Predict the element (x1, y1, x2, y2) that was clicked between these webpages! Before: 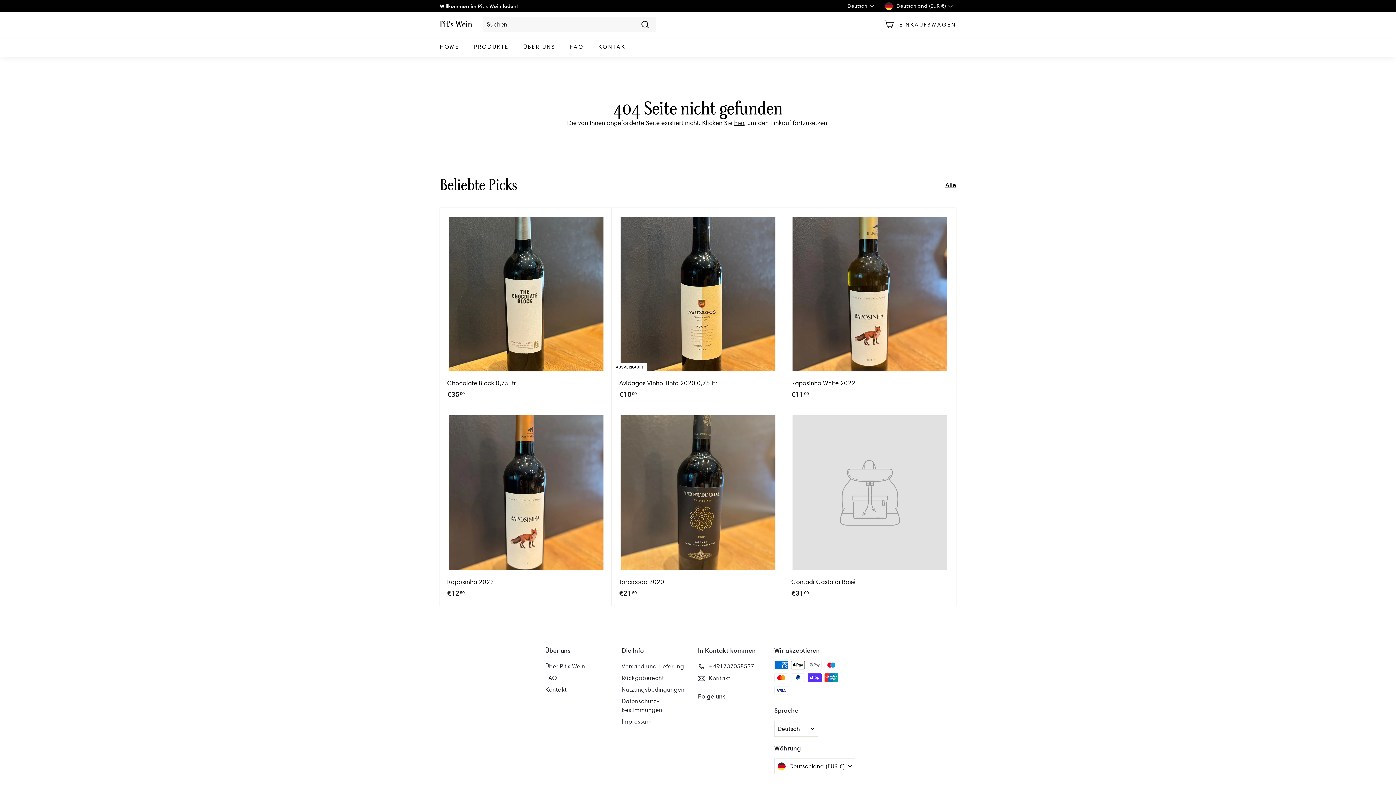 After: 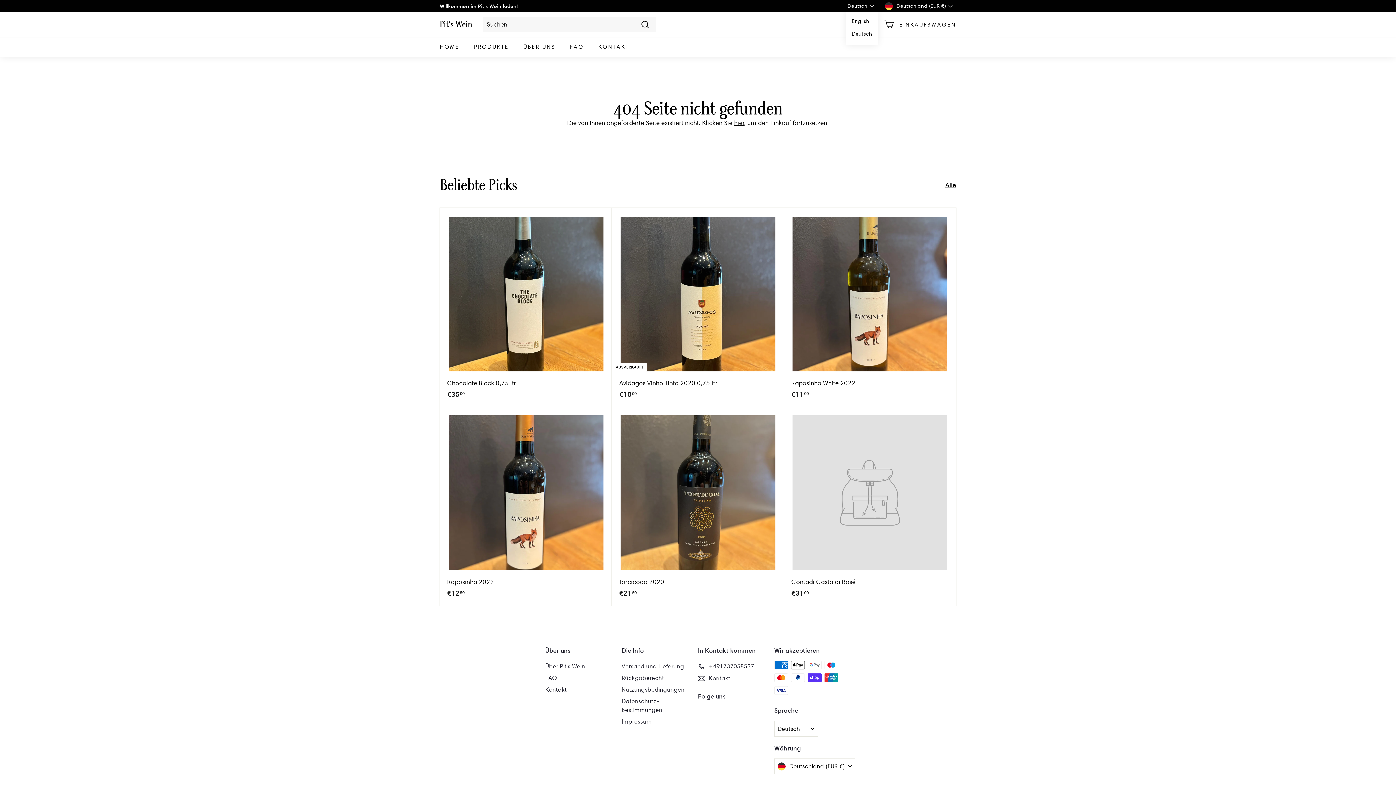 Action: bbox: (847, 0, 877, 11) label: Deutsch